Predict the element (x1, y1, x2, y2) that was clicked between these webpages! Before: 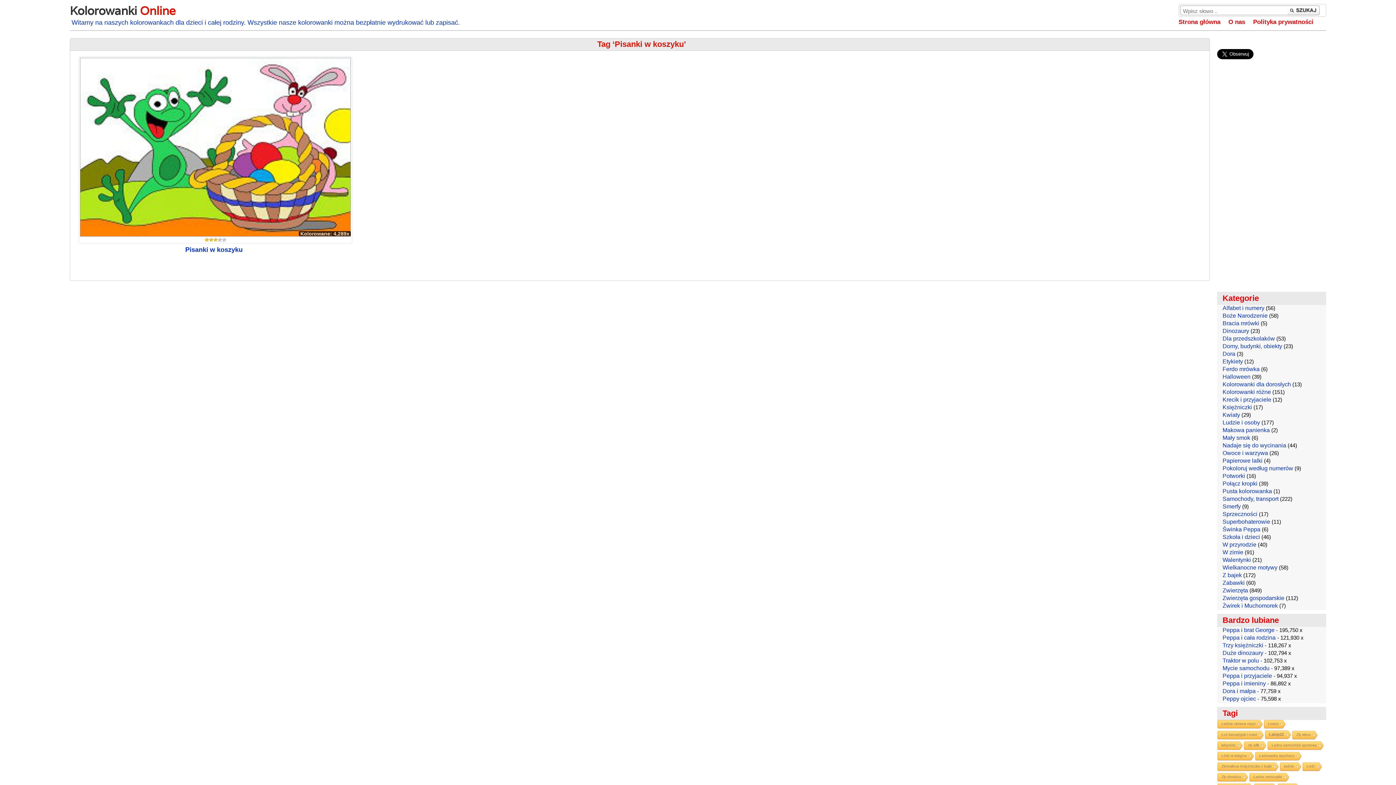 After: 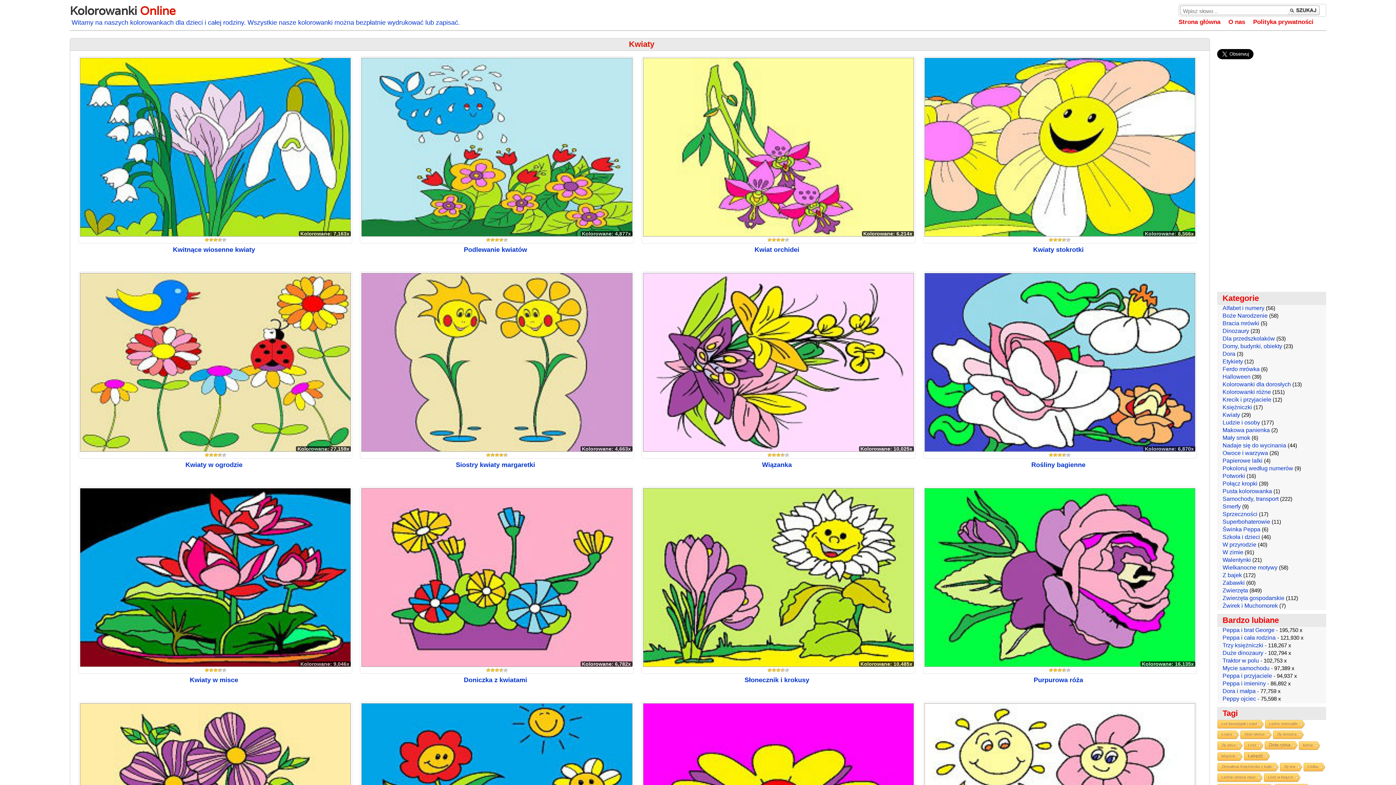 Action: bbox: (1222, 412, 1240, 418) label: Kwiaty